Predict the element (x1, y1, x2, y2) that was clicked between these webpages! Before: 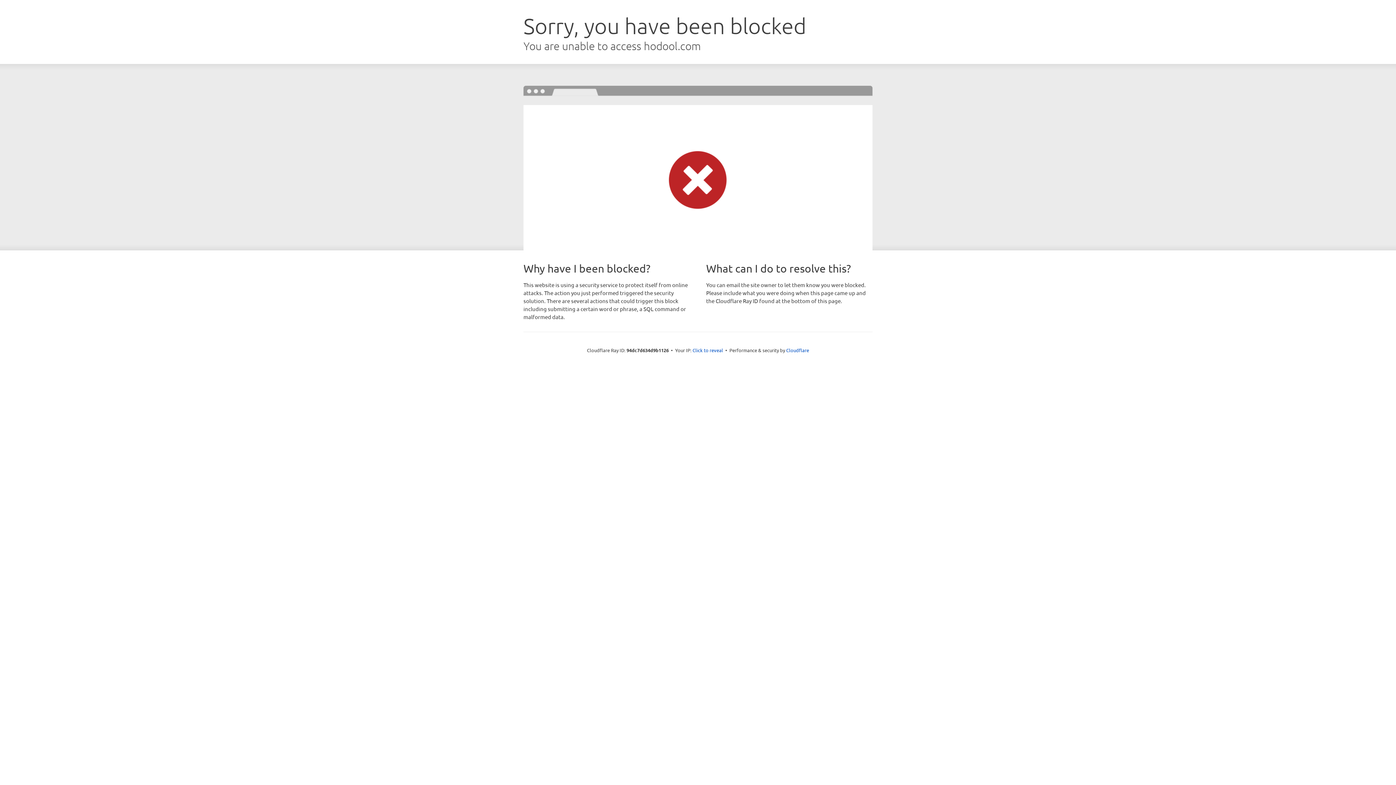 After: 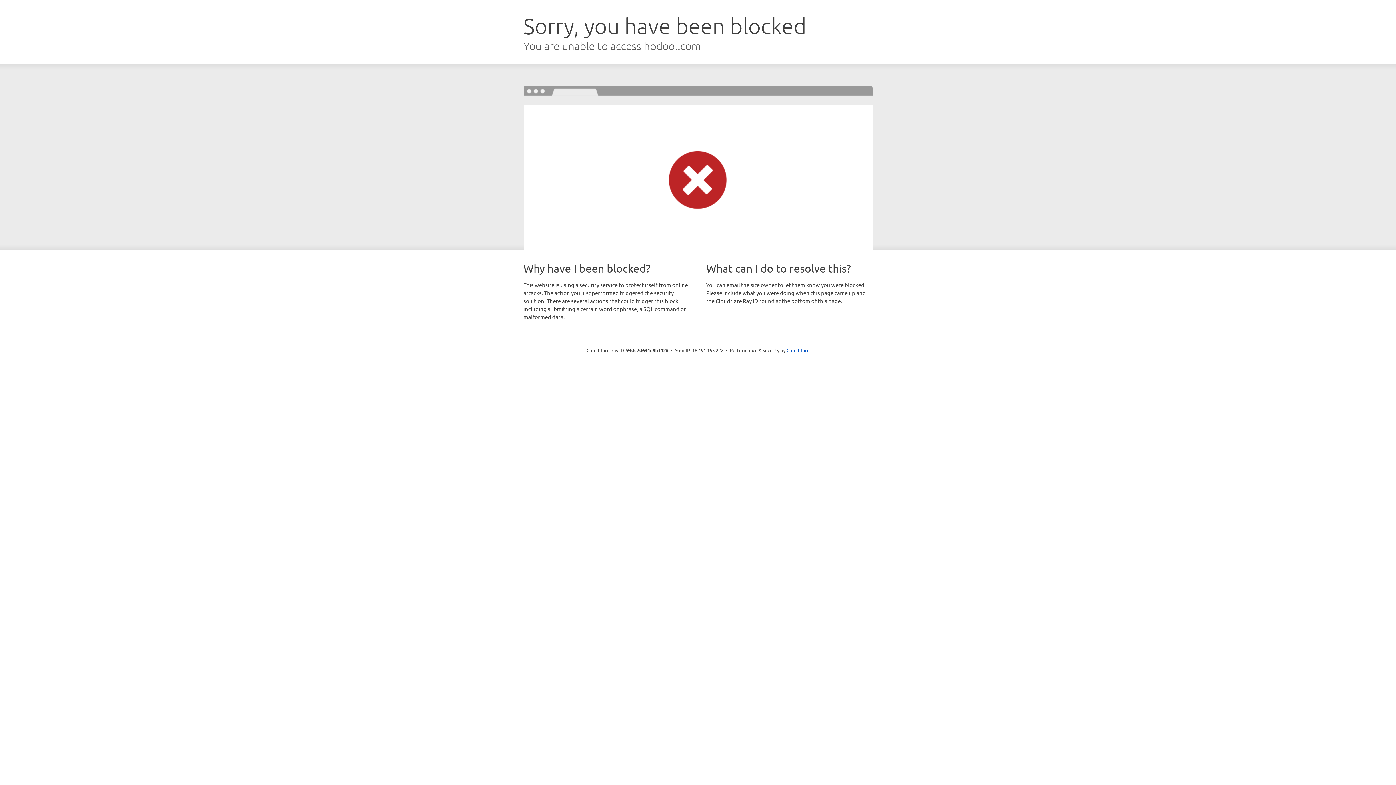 Action: bbox: (692, 346, 723, 353) label: Click to reveal